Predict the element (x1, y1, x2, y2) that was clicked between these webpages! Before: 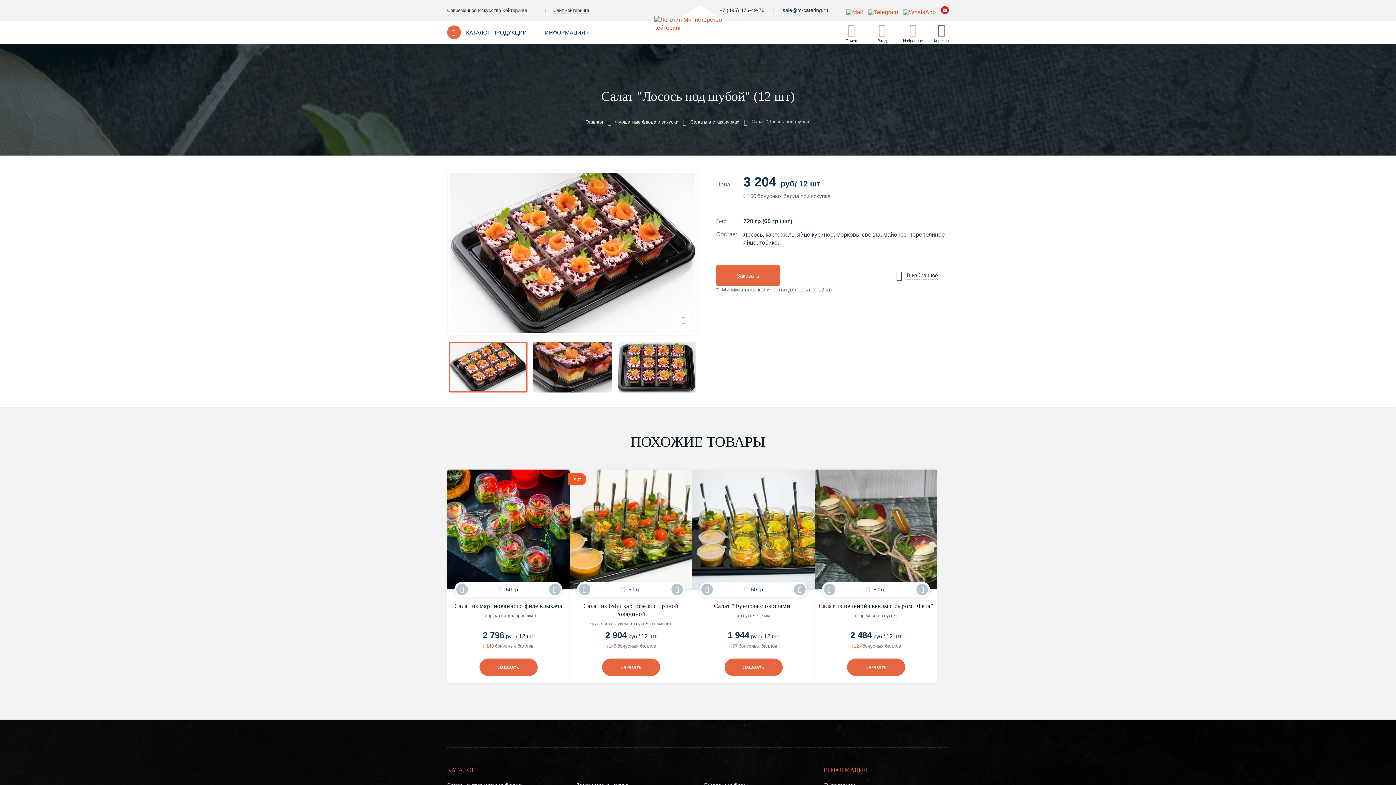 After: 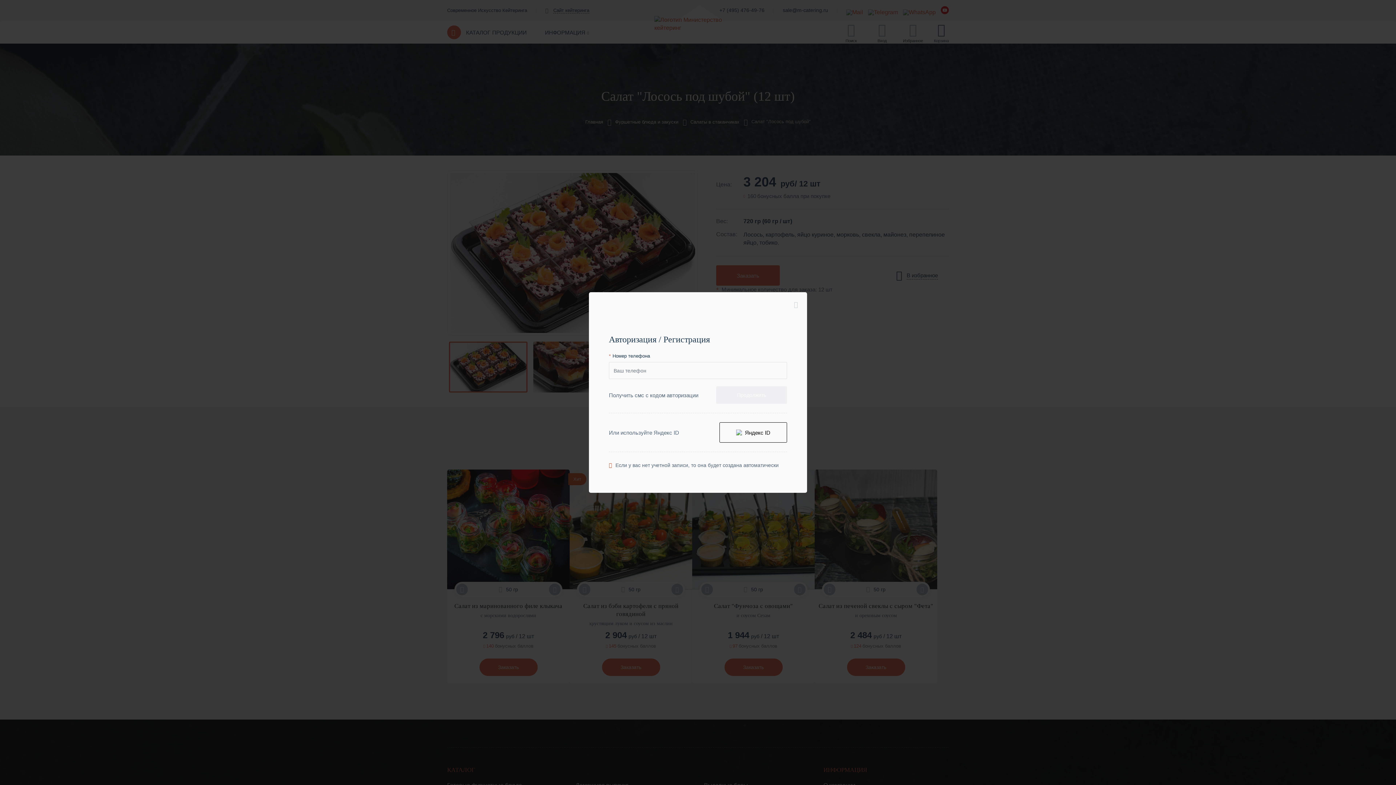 Action: bbox: (671, 584, 683, 595)